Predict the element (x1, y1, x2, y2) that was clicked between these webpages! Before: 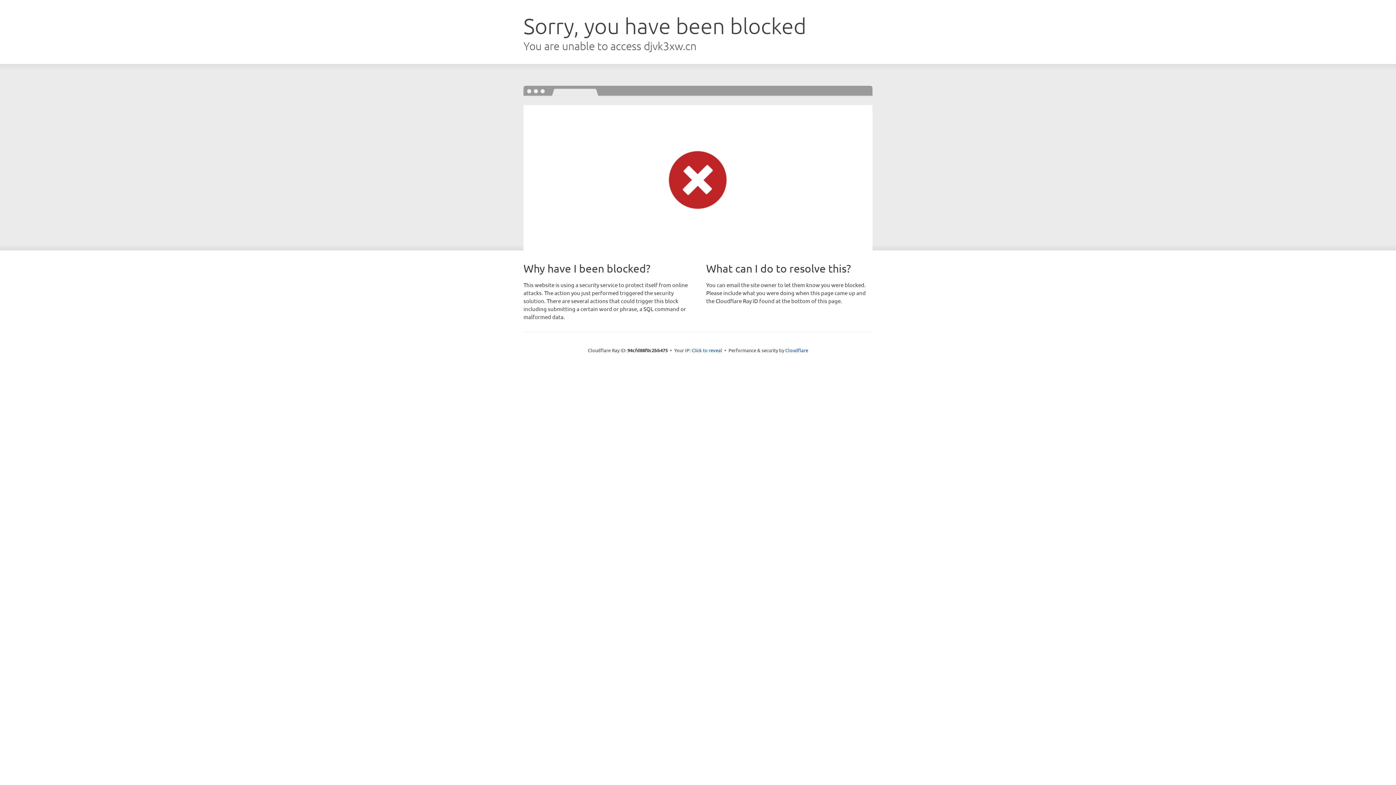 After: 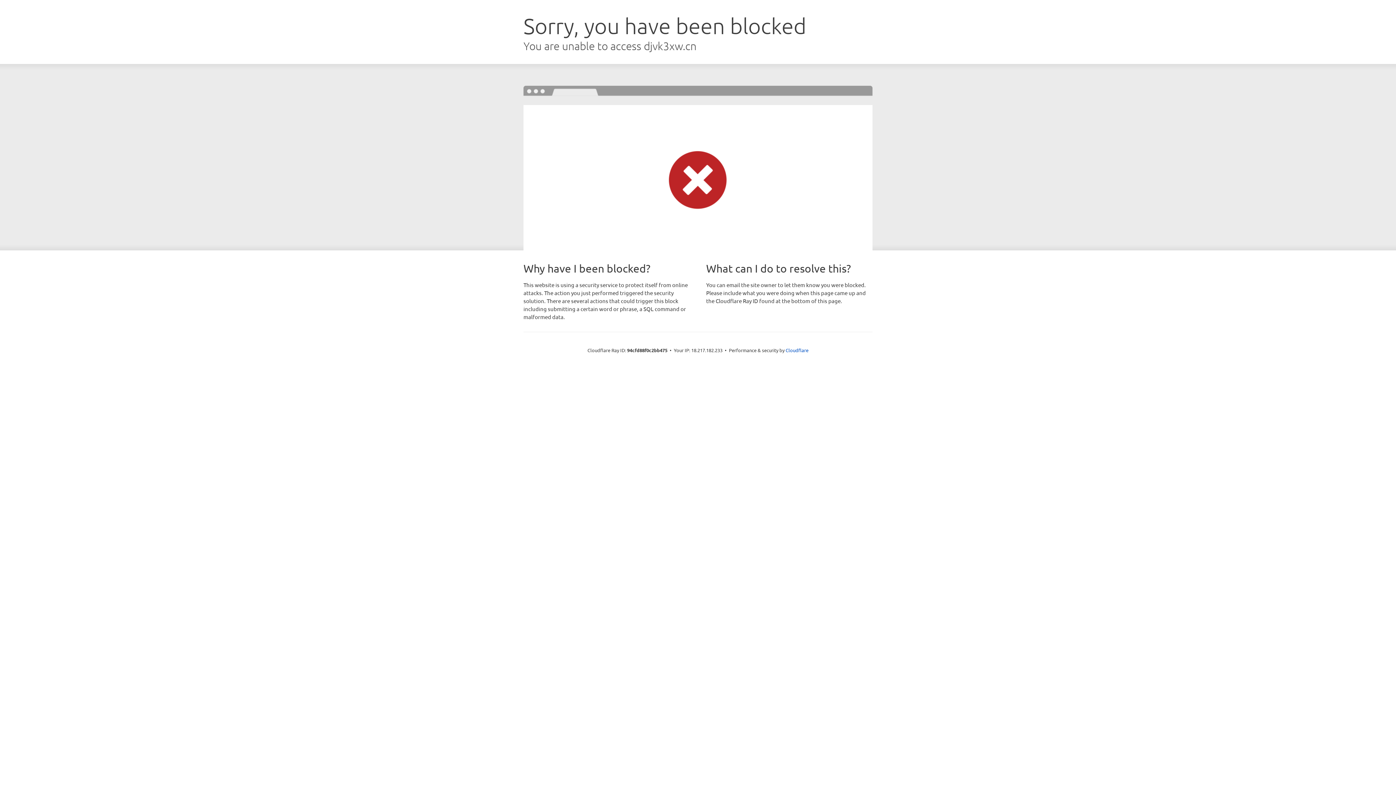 Action: label: Click to reveal bbox: (691, 346, 722, 353)